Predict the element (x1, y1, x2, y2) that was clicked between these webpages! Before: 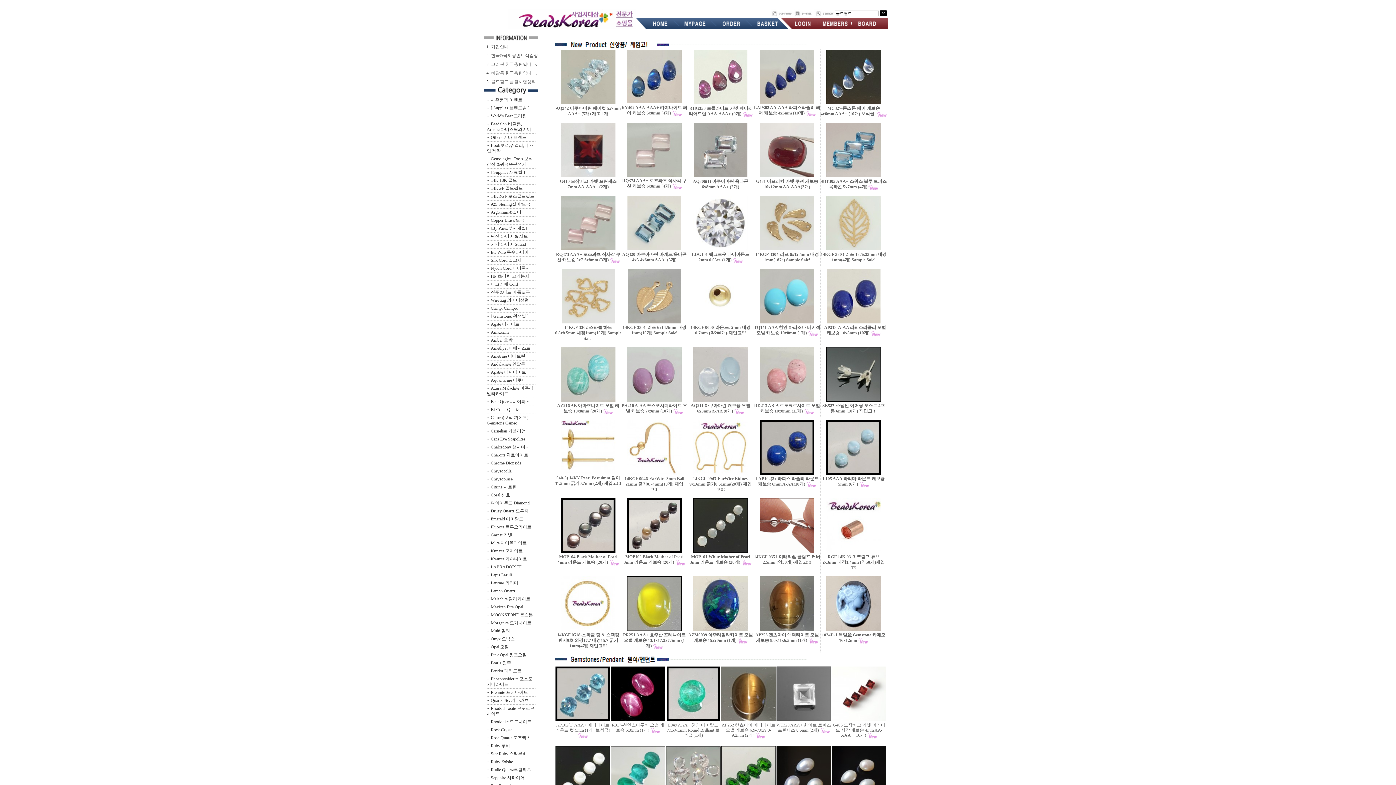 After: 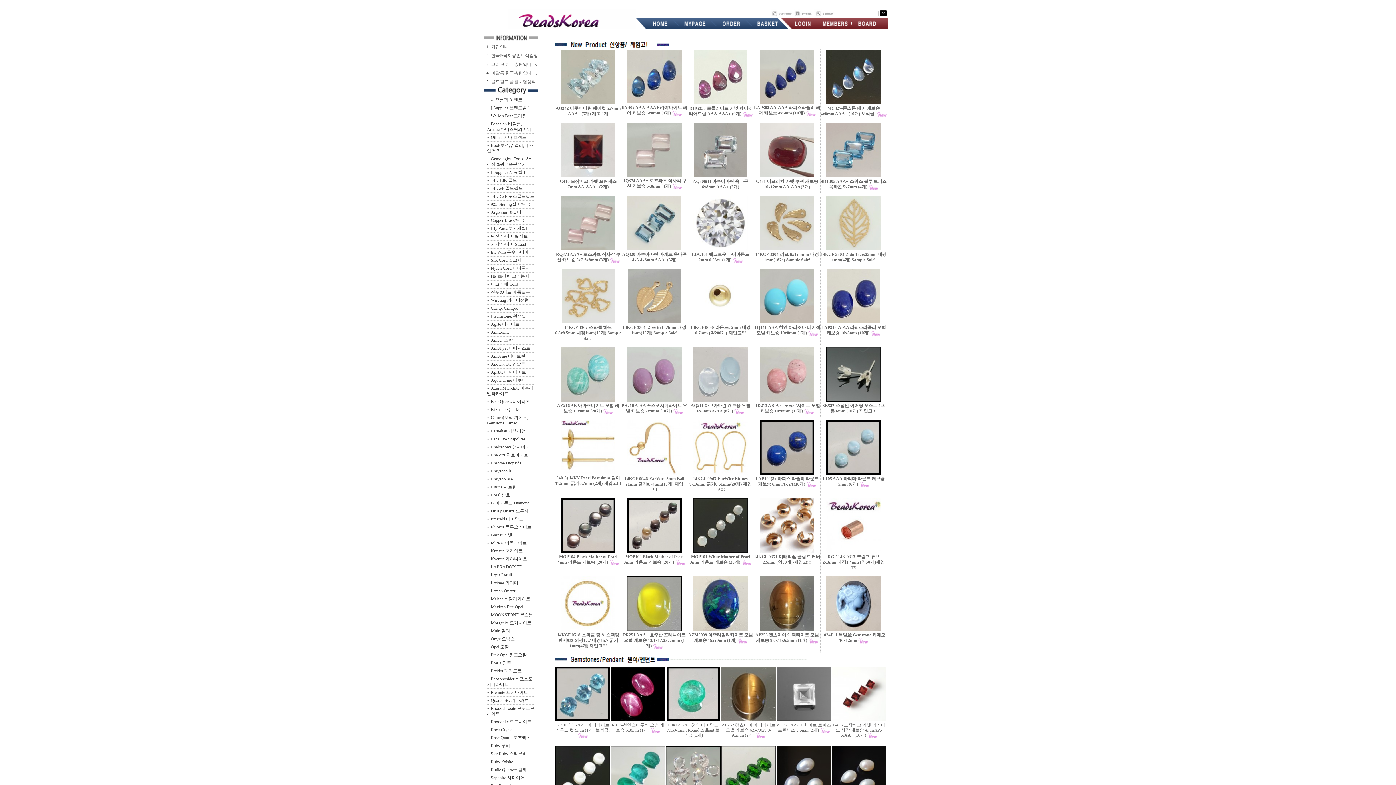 Action: bbox: (490, 588, 515, 593) label: Lemon Quartz